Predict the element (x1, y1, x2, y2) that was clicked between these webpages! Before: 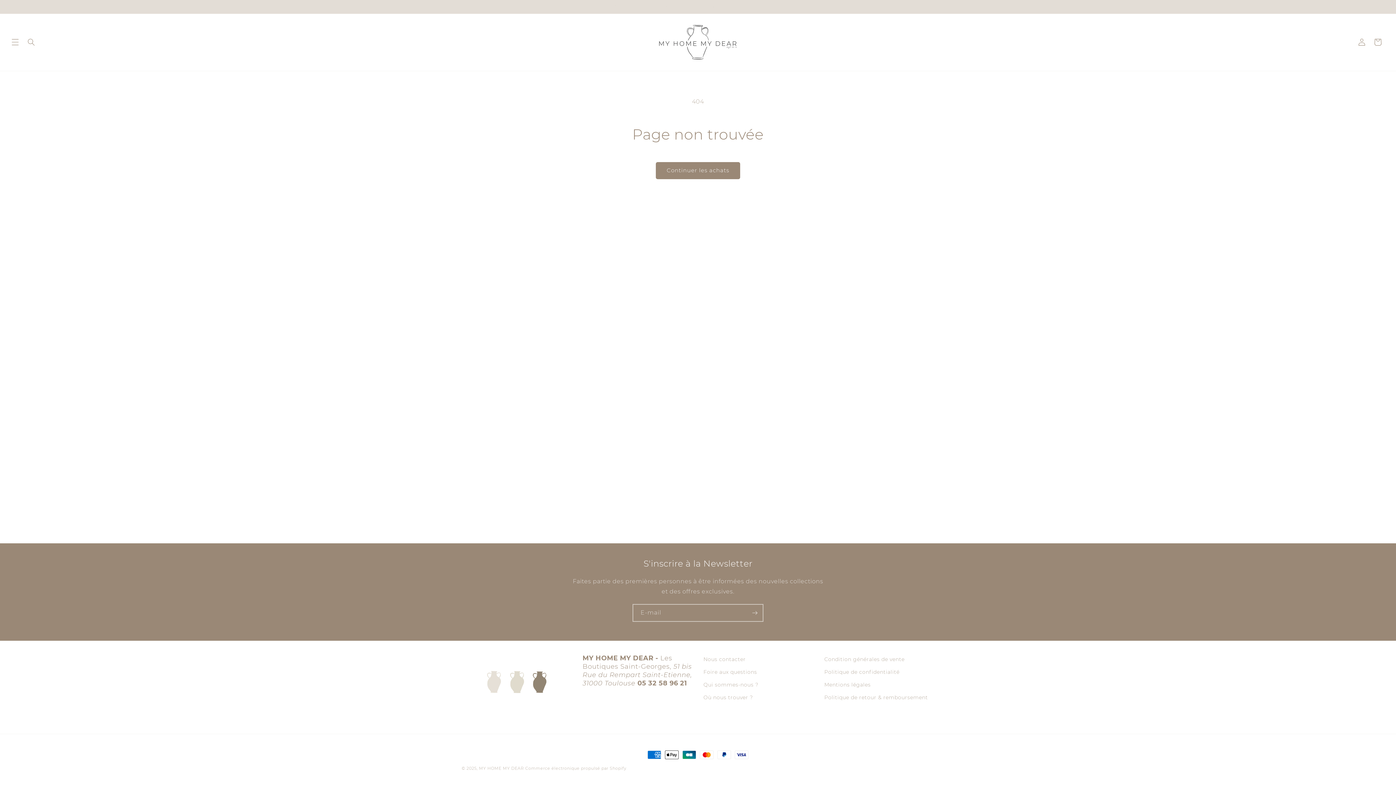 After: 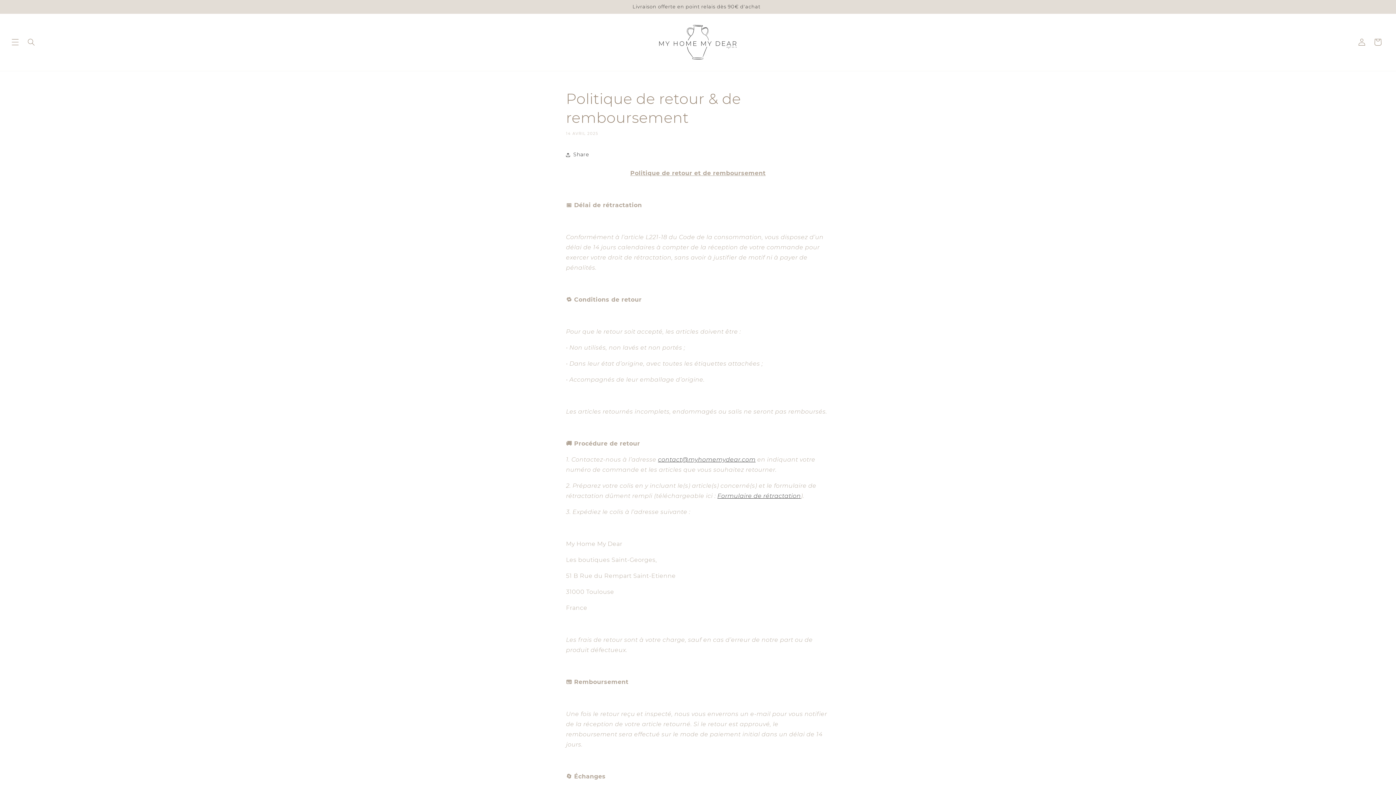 Action: bbox: (824, 691, 928, 704) label: Politique de retour & remboursement